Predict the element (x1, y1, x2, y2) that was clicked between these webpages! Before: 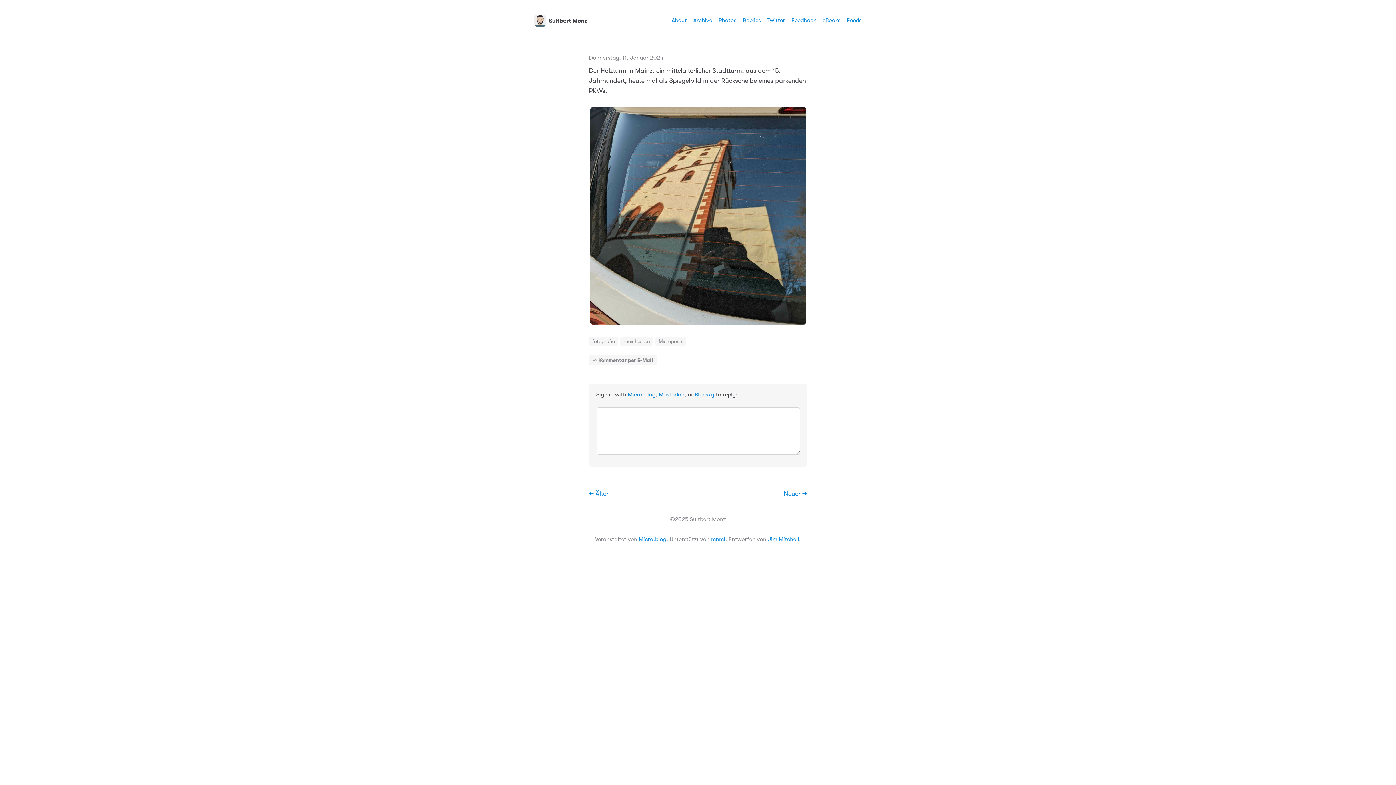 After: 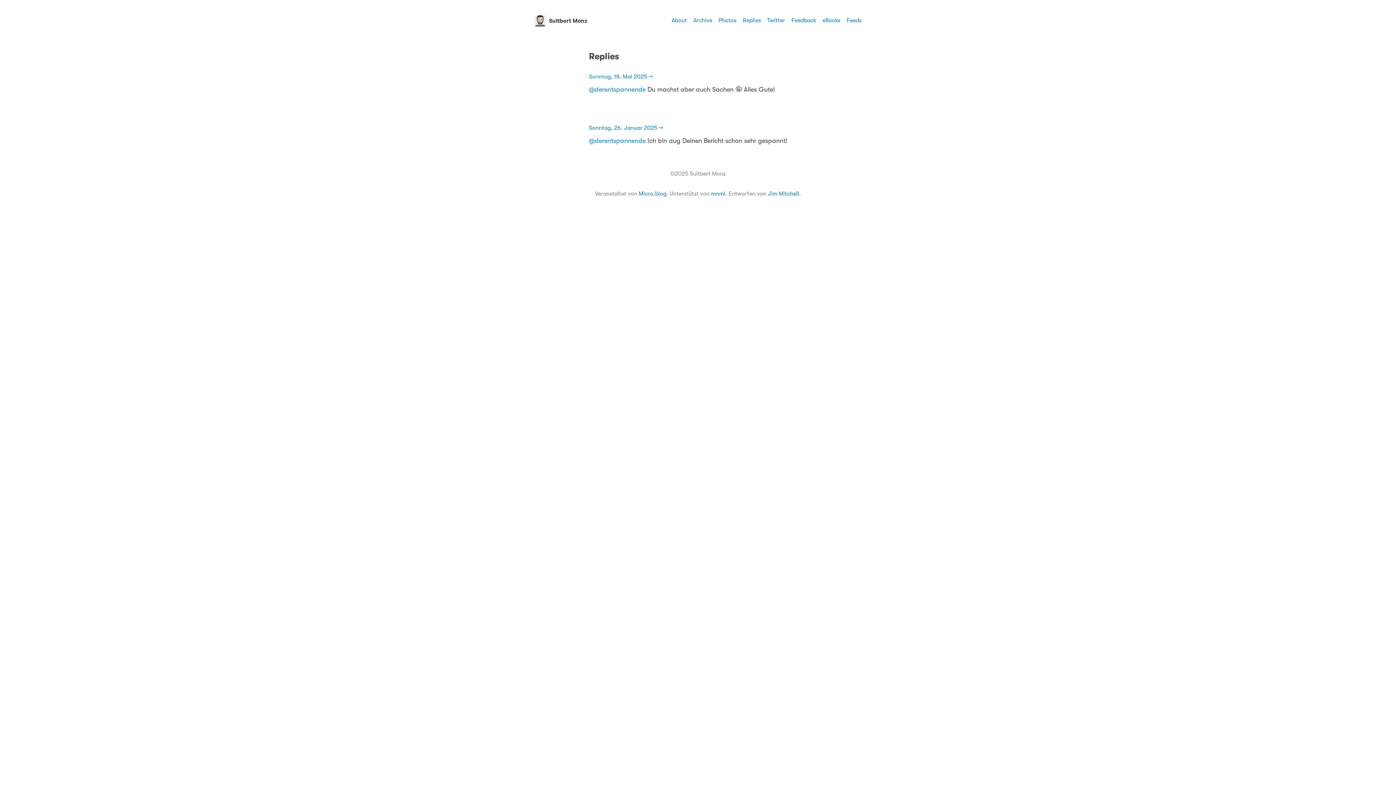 Action: bbox: (742, 17, 761, 23) label: Replies